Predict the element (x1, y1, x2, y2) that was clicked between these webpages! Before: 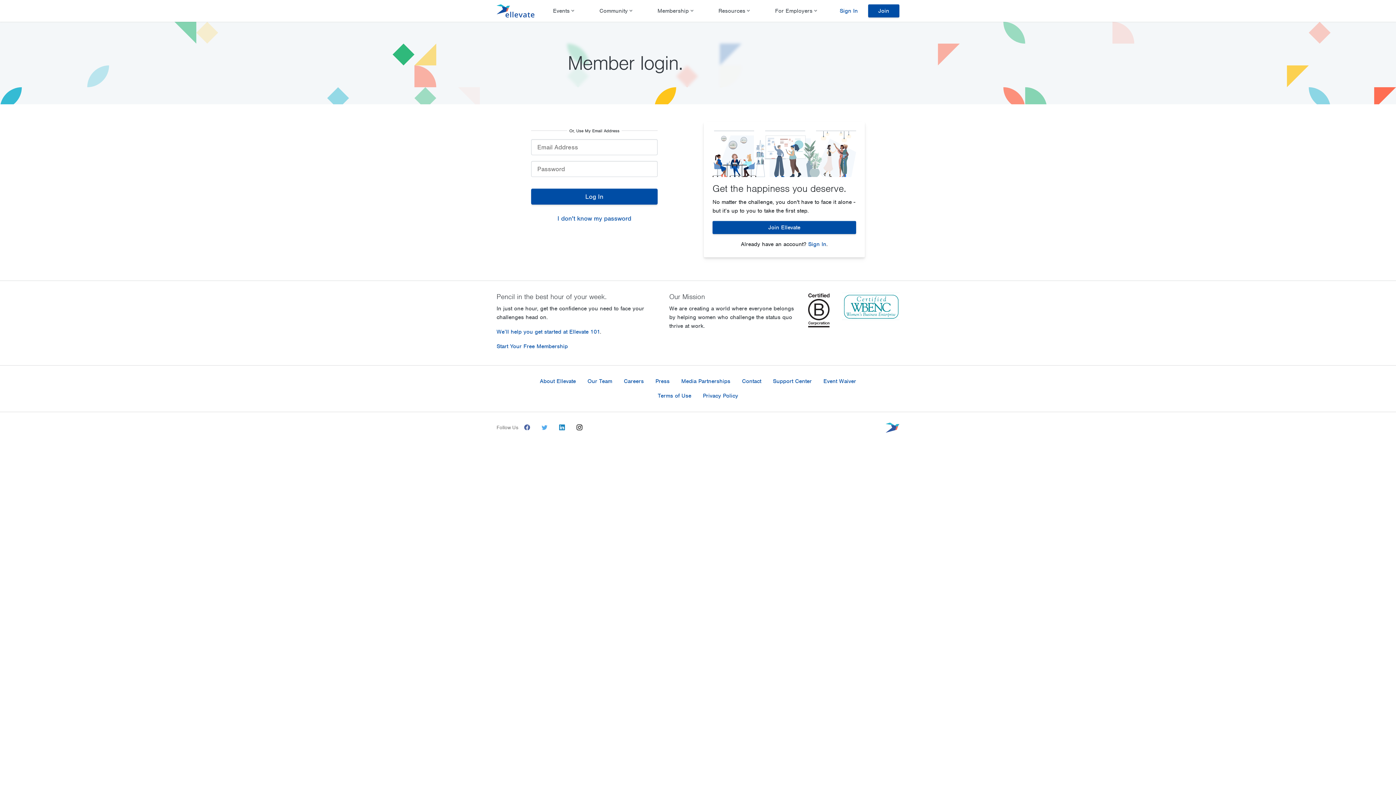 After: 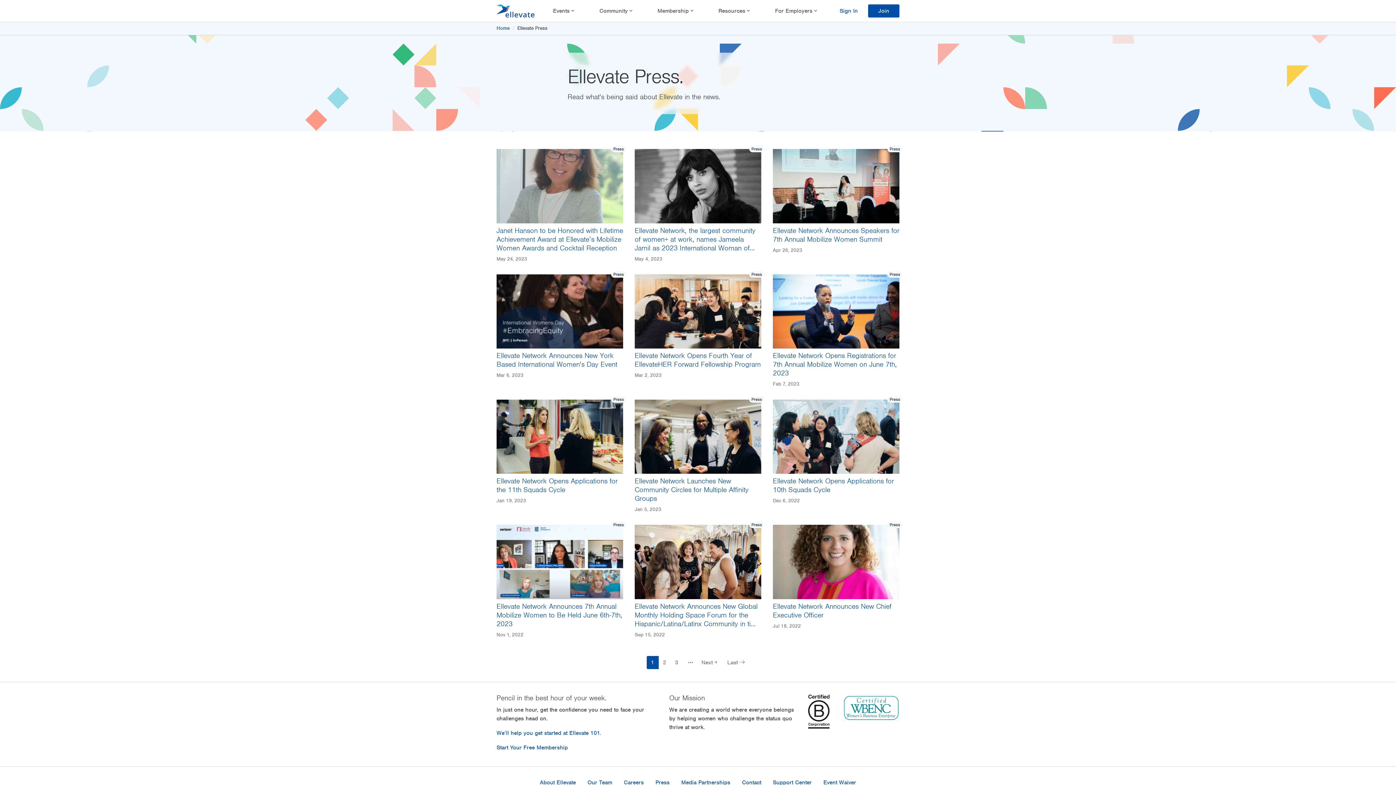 Action: label: Press bbox: (649, 374, 675, 388)